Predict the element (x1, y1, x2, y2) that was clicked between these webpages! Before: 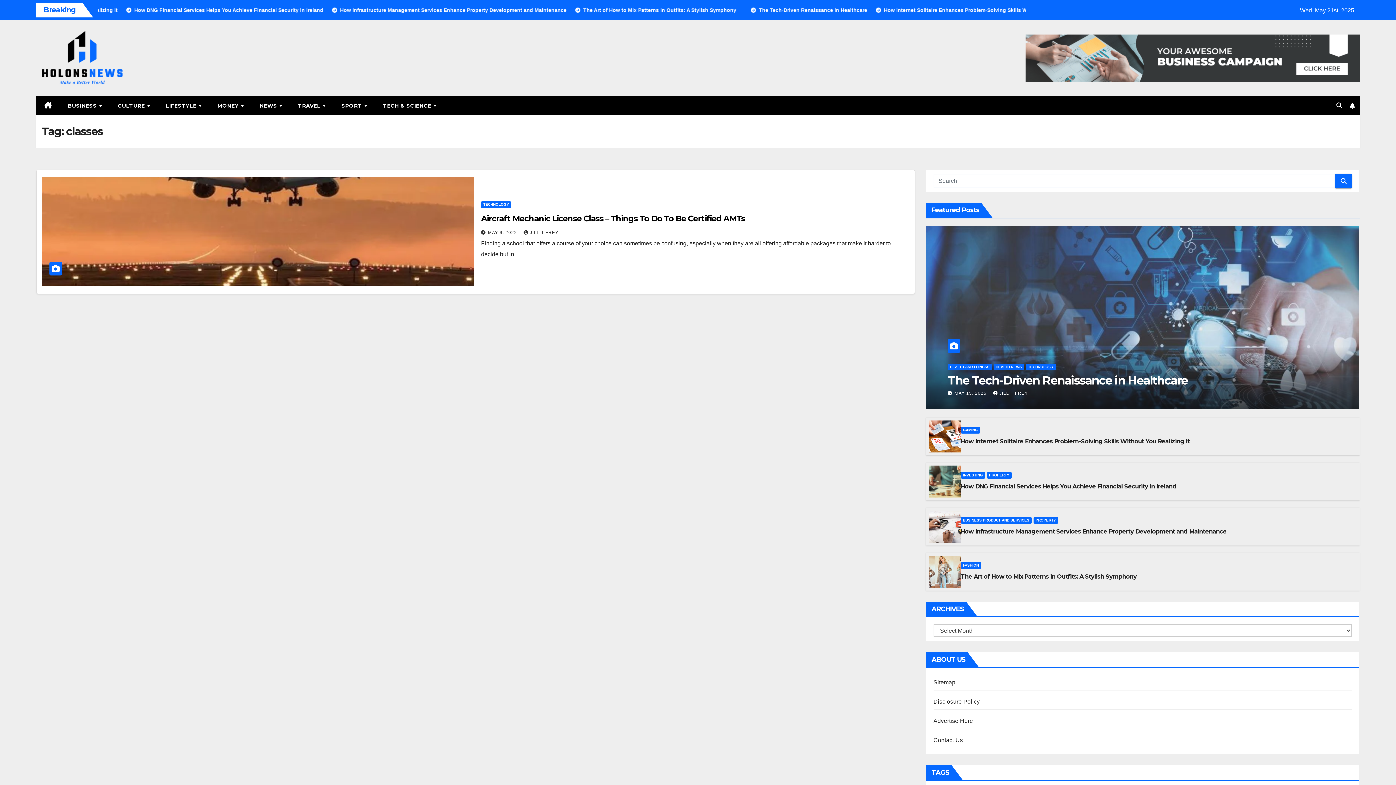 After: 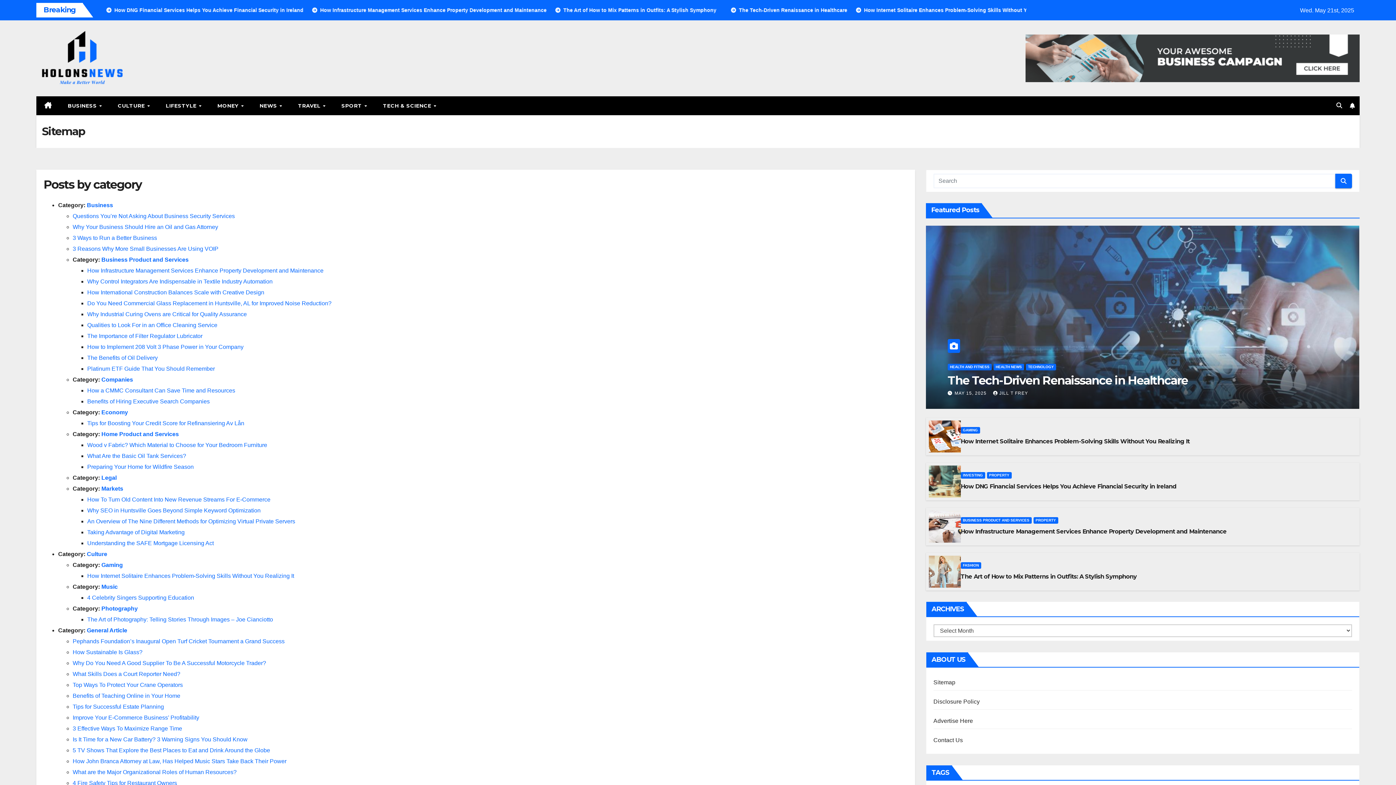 Action: bbox: (933, 679, 955, 685) label: Sitemap